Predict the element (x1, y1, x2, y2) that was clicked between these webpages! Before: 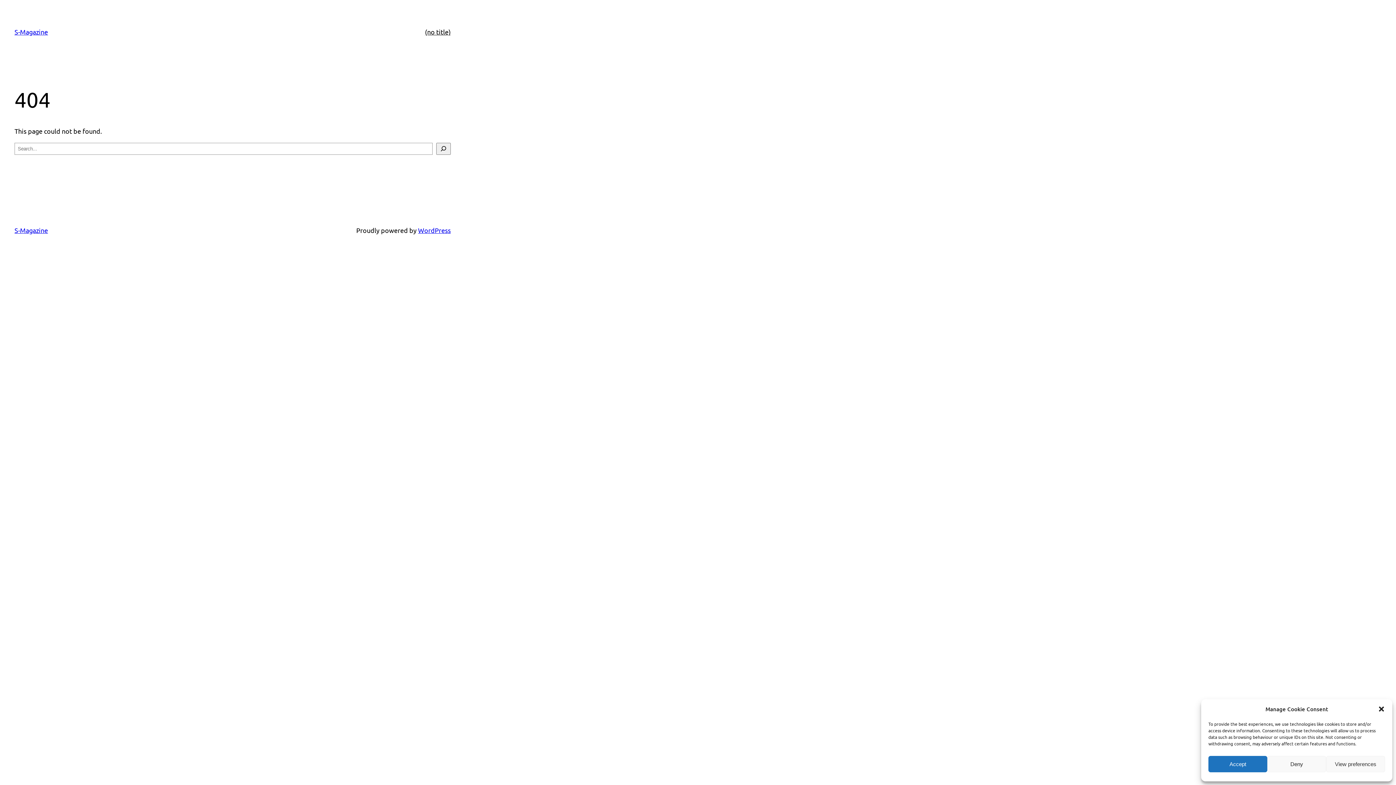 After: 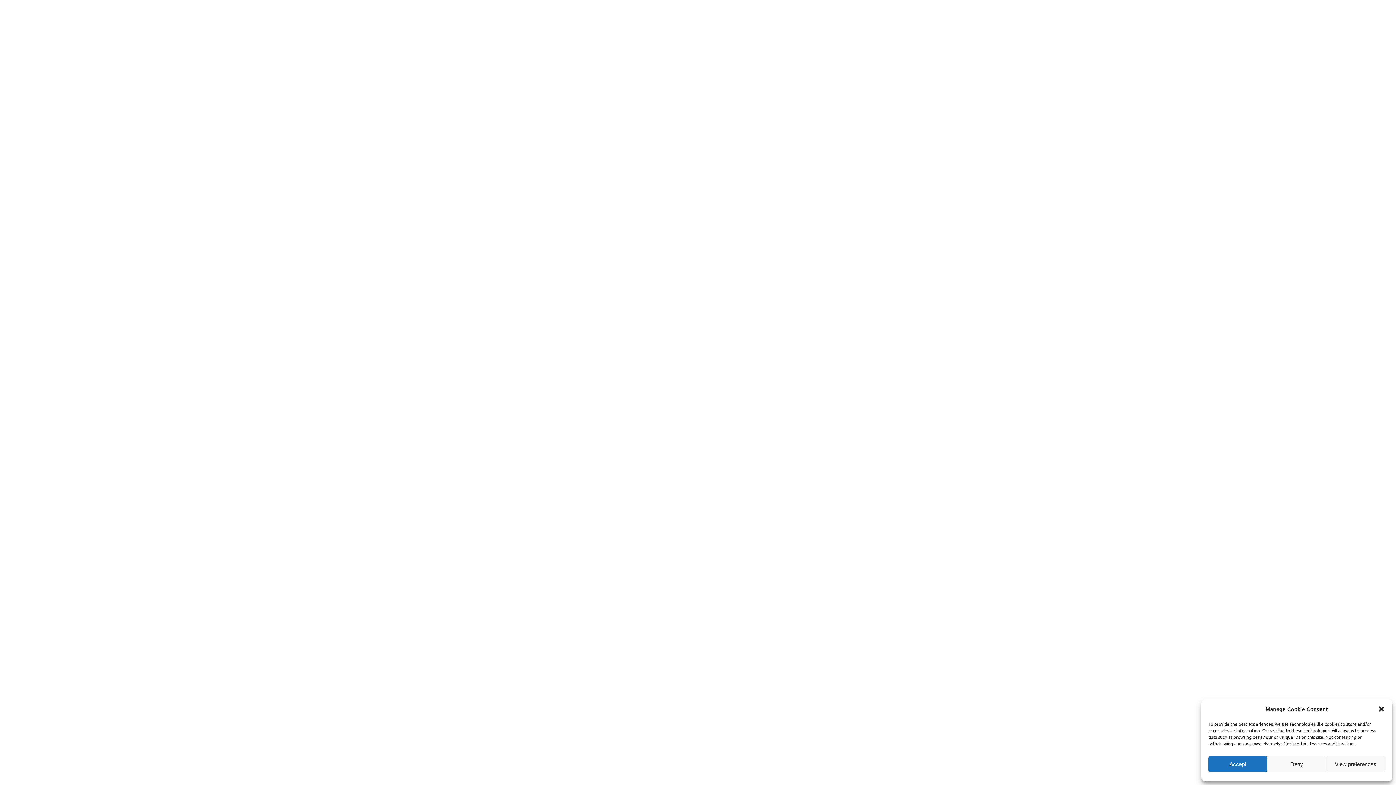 Action: label: S-Magazine bbox: (14, 226, 48, 234)